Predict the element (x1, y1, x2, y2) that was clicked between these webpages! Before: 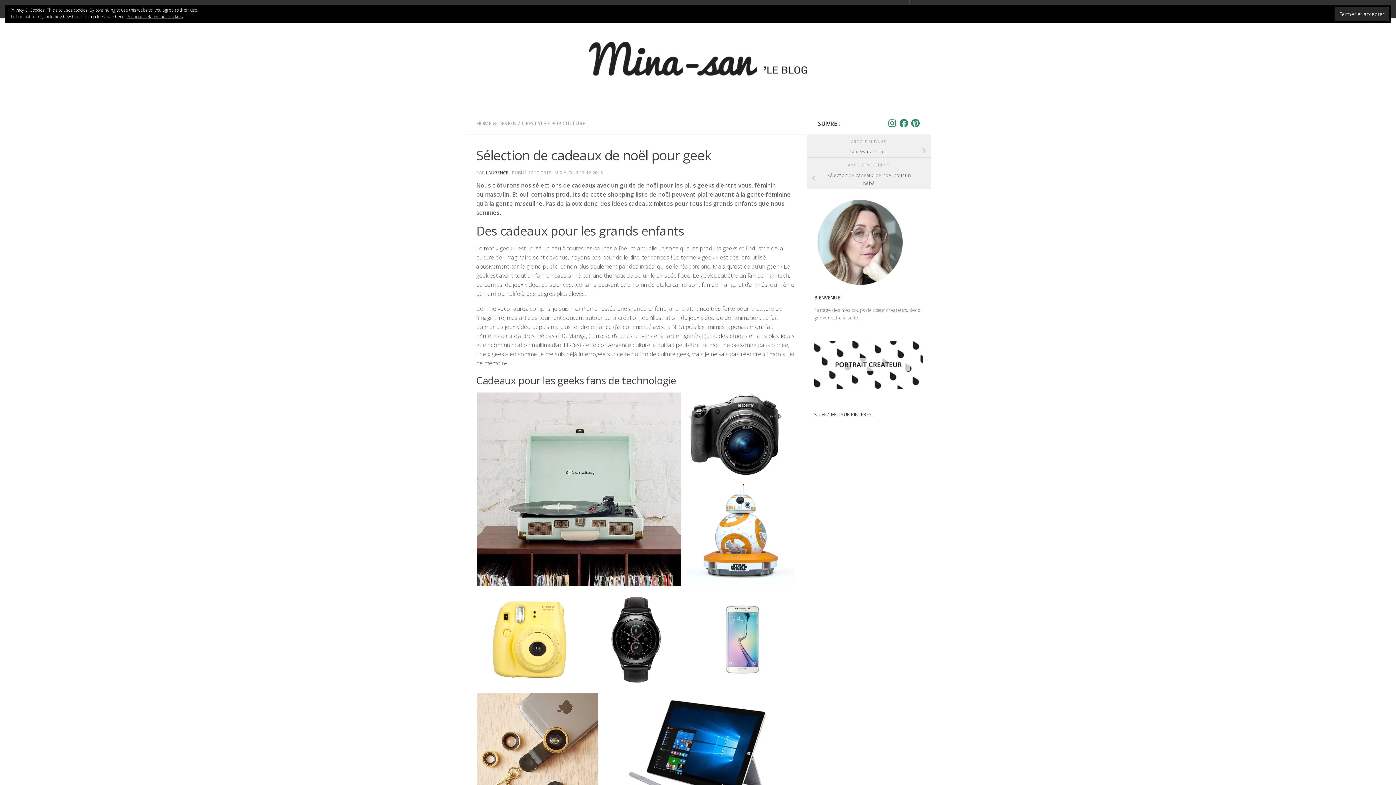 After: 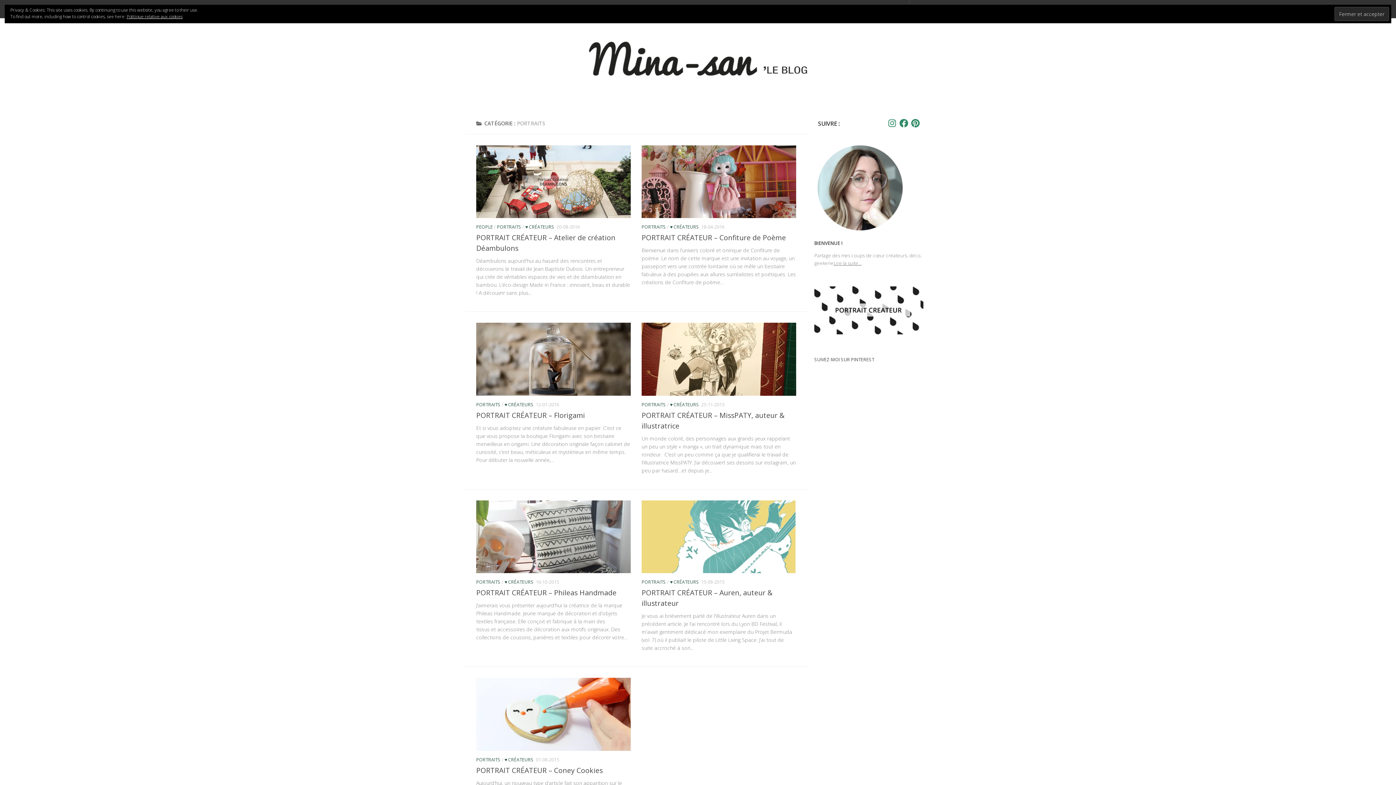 Action: bbox: (814, 384, 923, 390)